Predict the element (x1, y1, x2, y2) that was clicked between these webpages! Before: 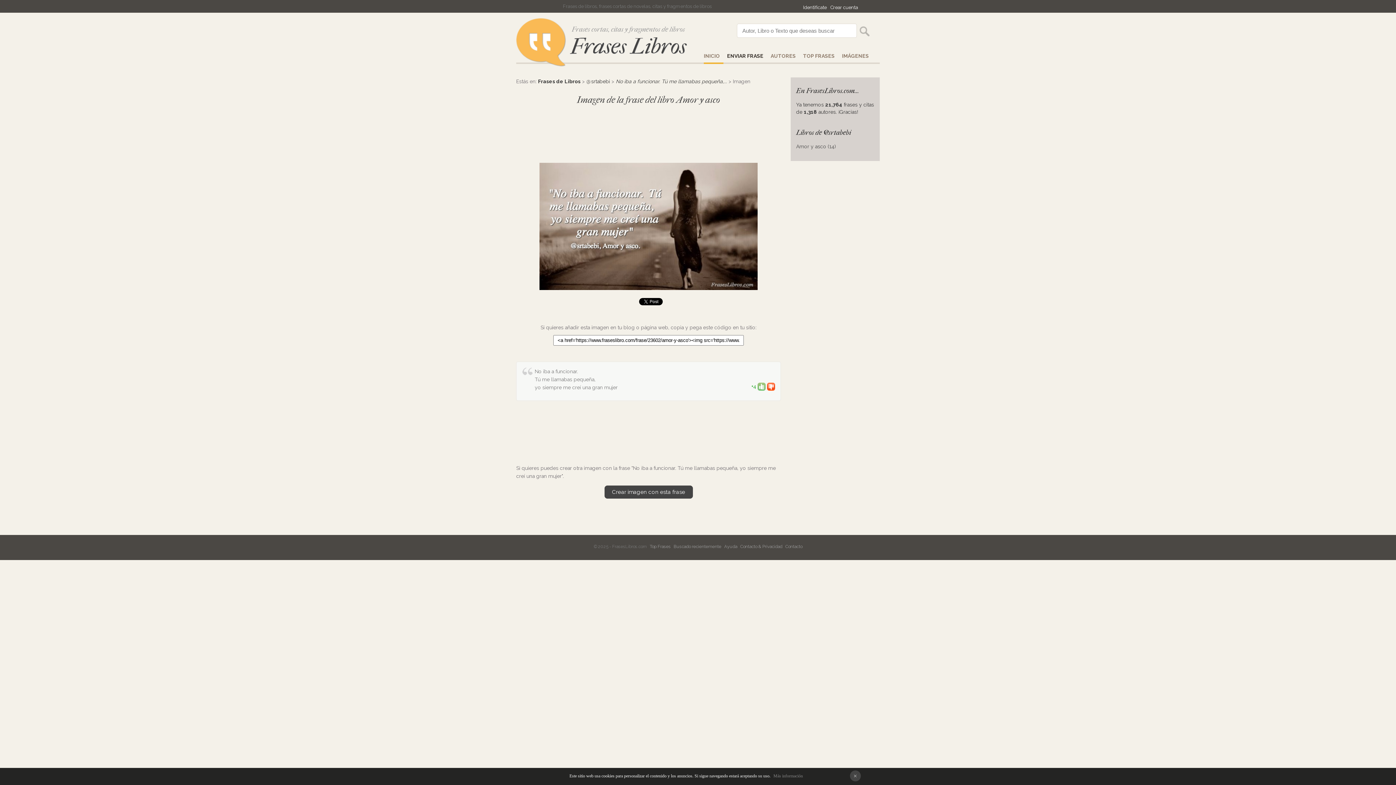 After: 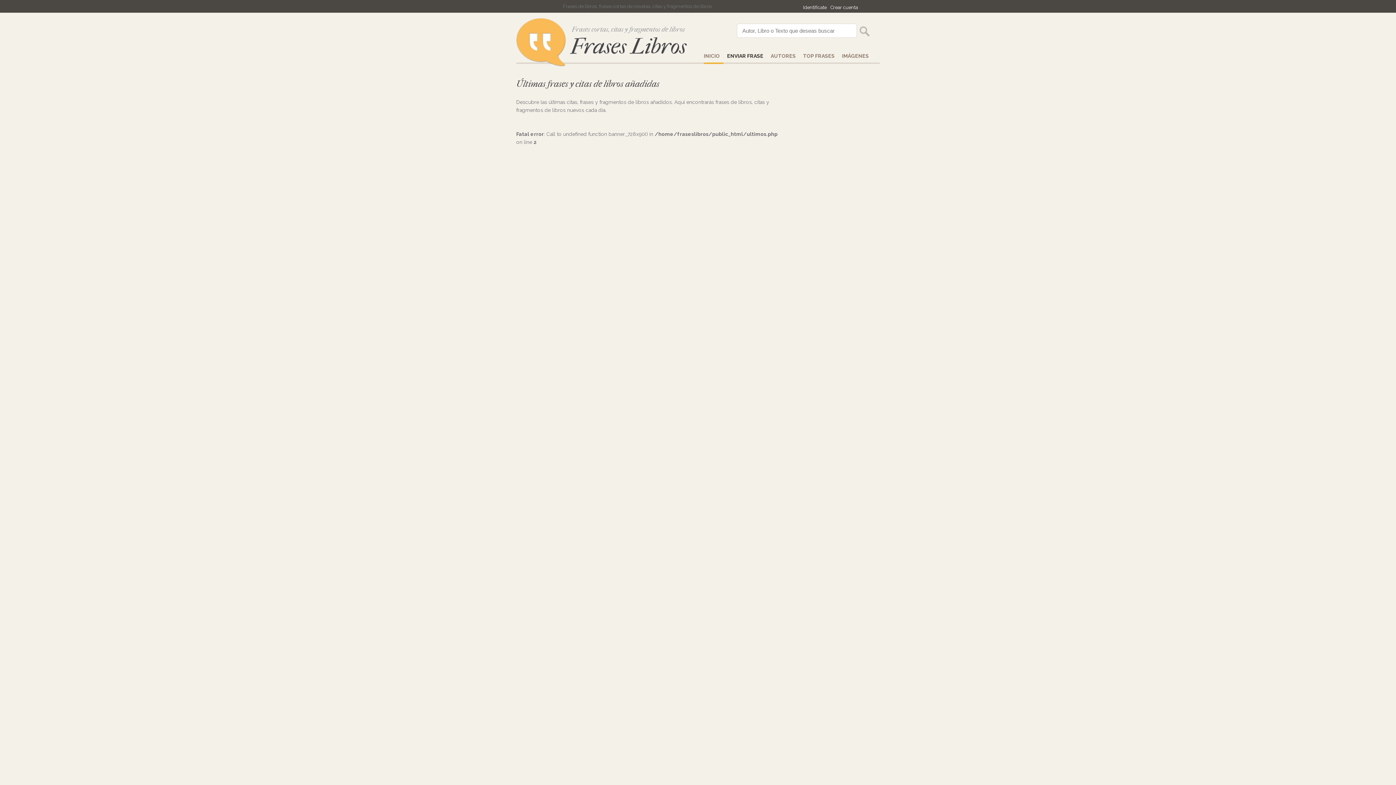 Action: bbox: (672, 544, 721, 549) label: Buscado recientemente